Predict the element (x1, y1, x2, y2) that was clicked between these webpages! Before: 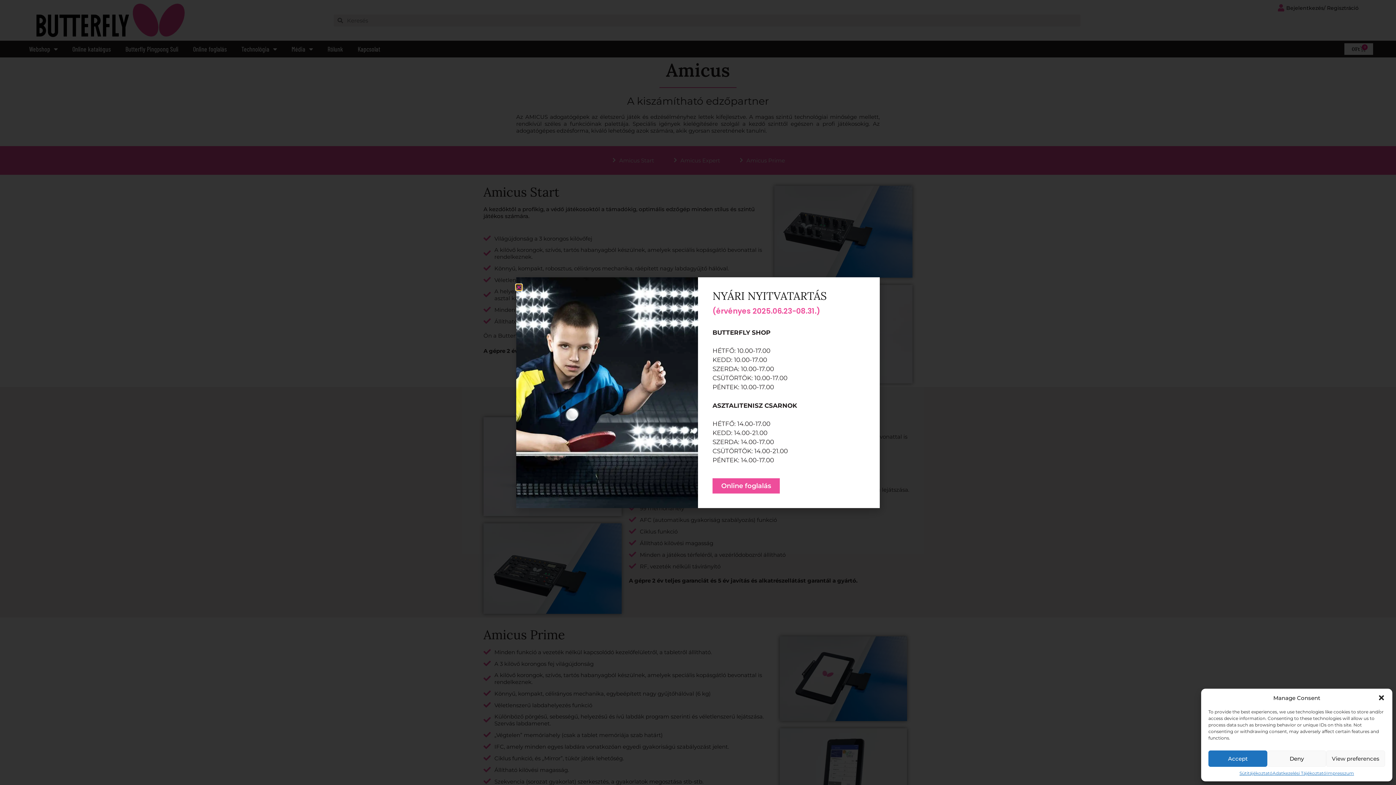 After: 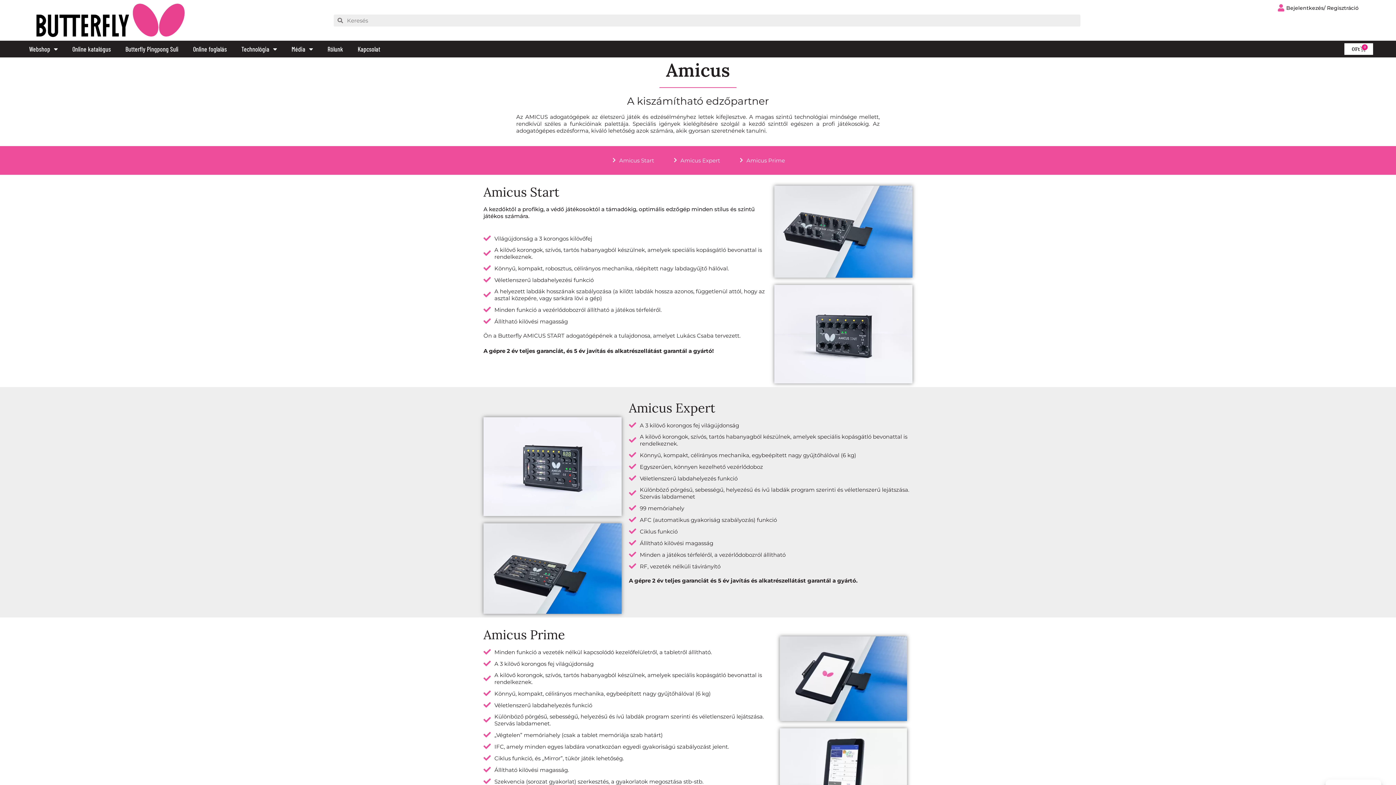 Action: label: Accept bbox: (1208, 750, 1267, 767)